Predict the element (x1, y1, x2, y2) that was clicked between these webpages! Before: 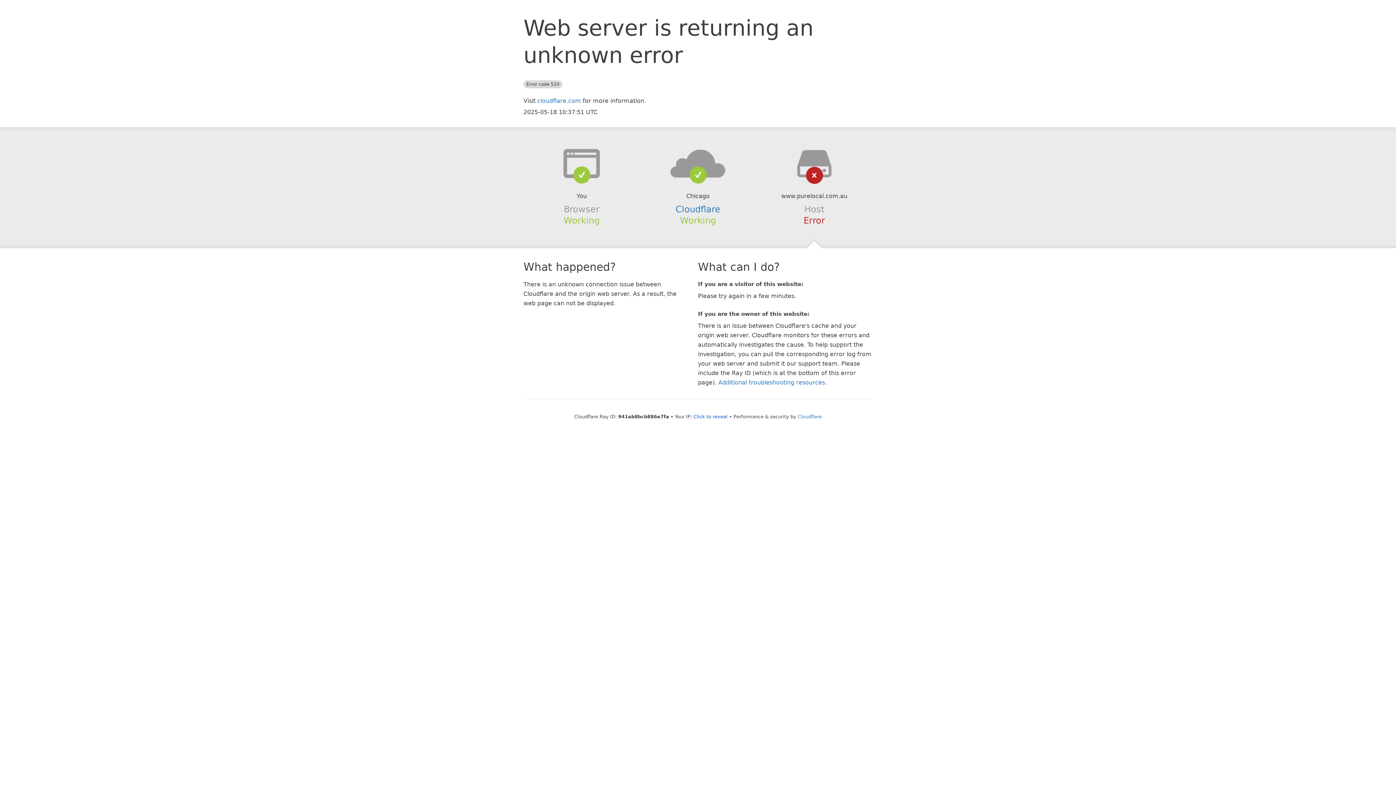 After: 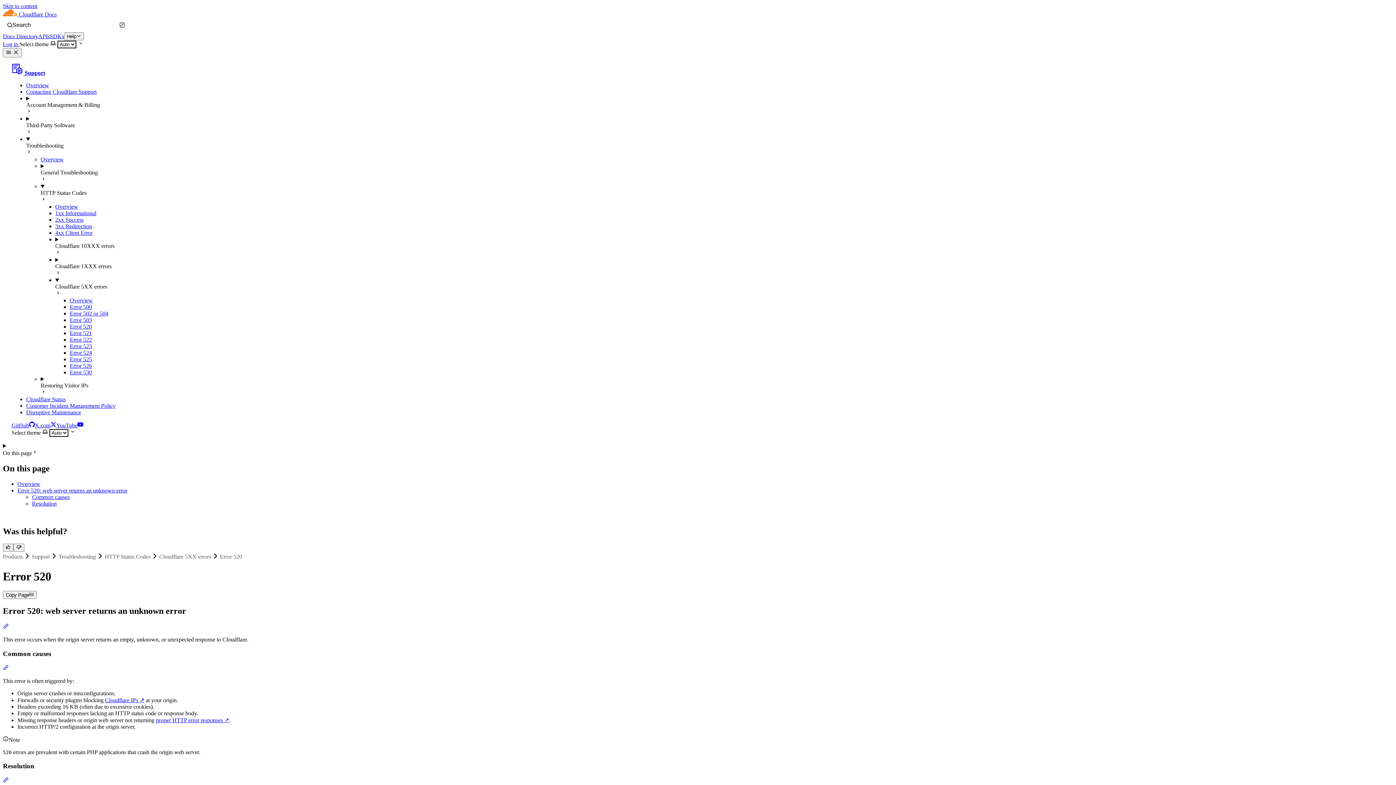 Action: label: Additional troubleshooting resources bbox: (718, 379, 825, 386)